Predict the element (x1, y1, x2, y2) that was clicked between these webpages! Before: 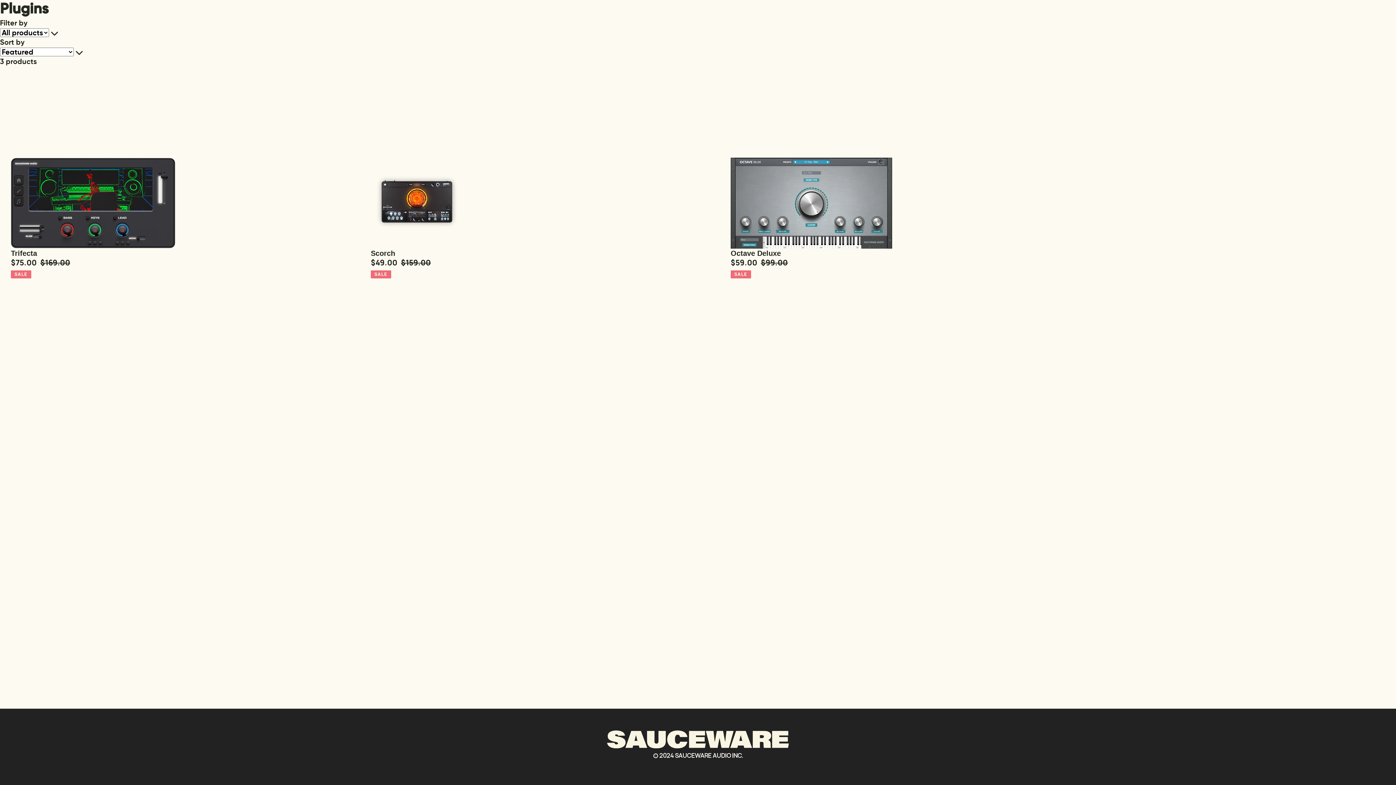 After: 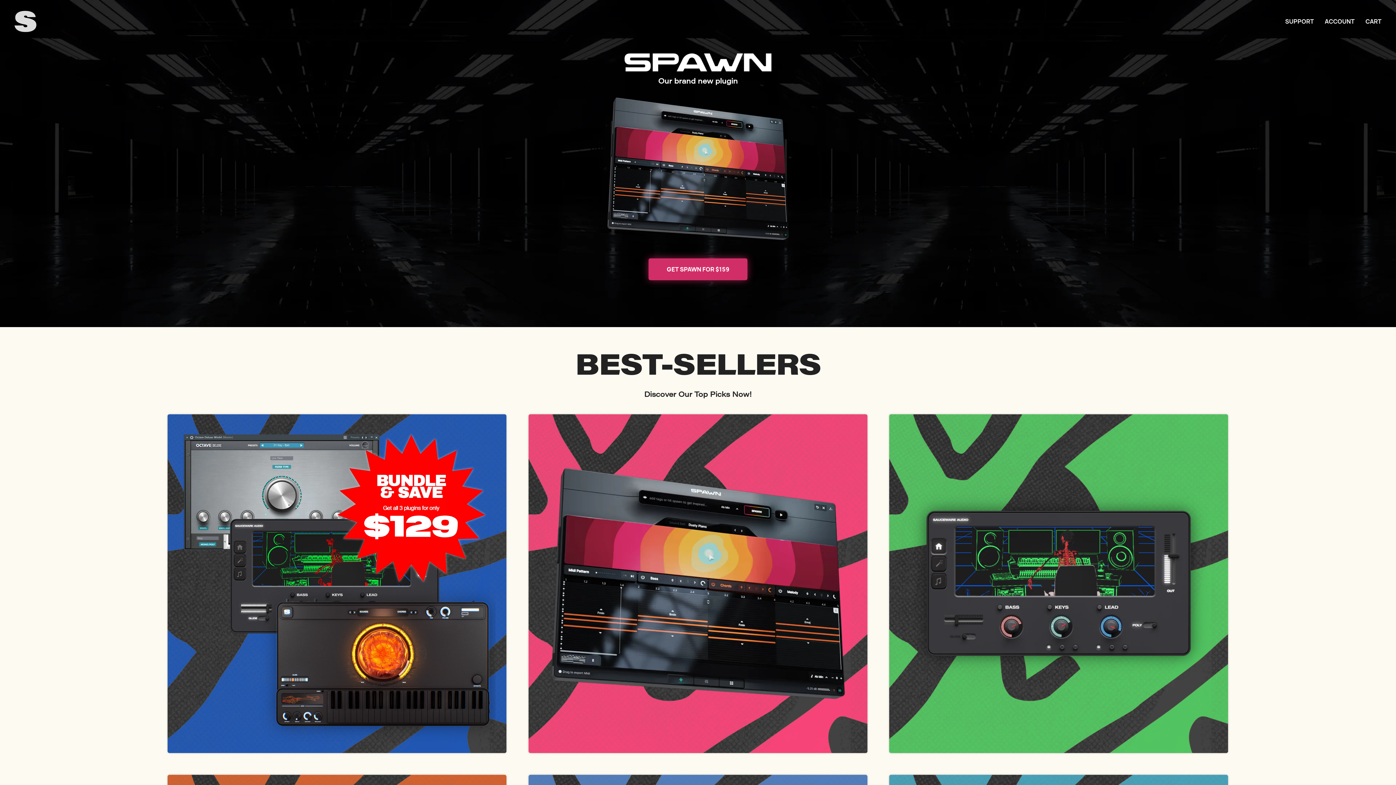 Action: bbox: (21, 730, 1374, 748)